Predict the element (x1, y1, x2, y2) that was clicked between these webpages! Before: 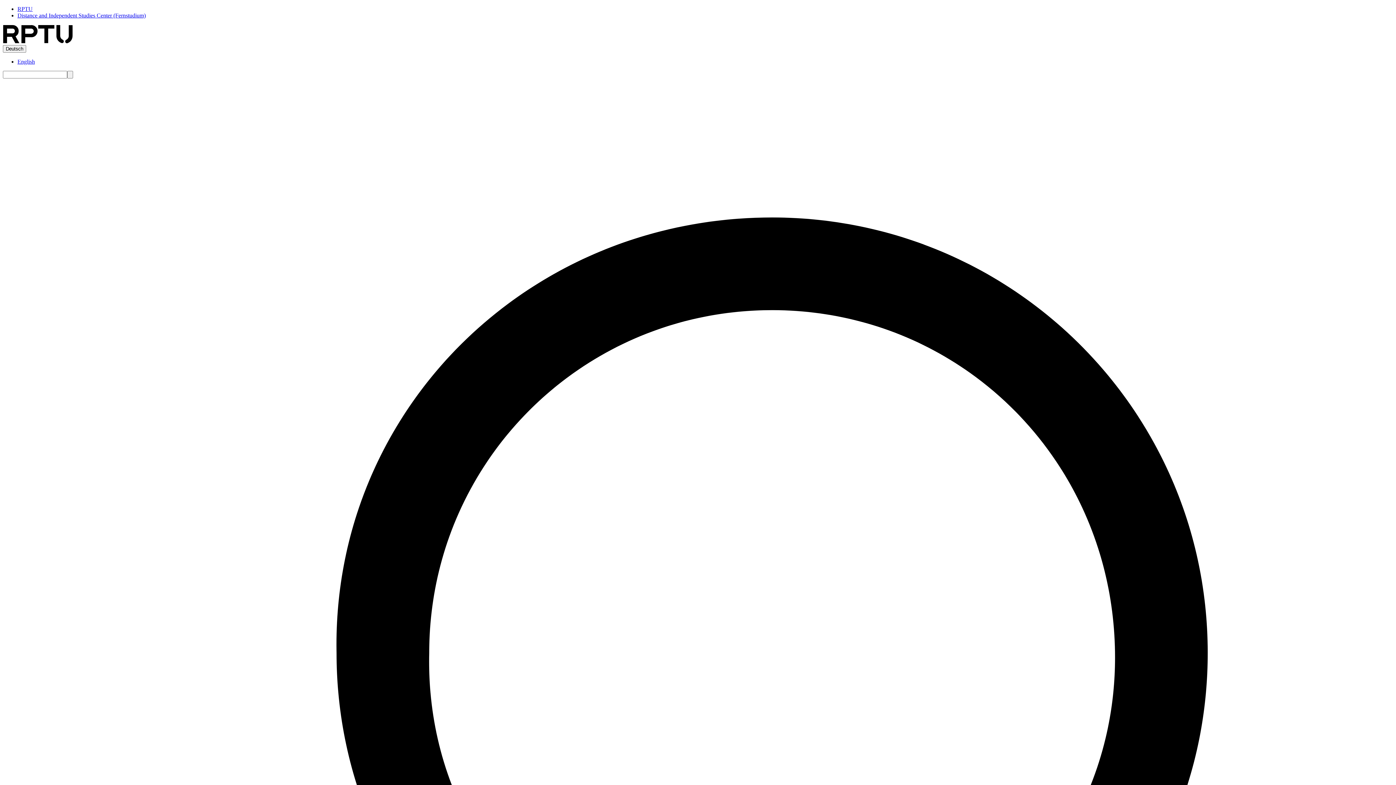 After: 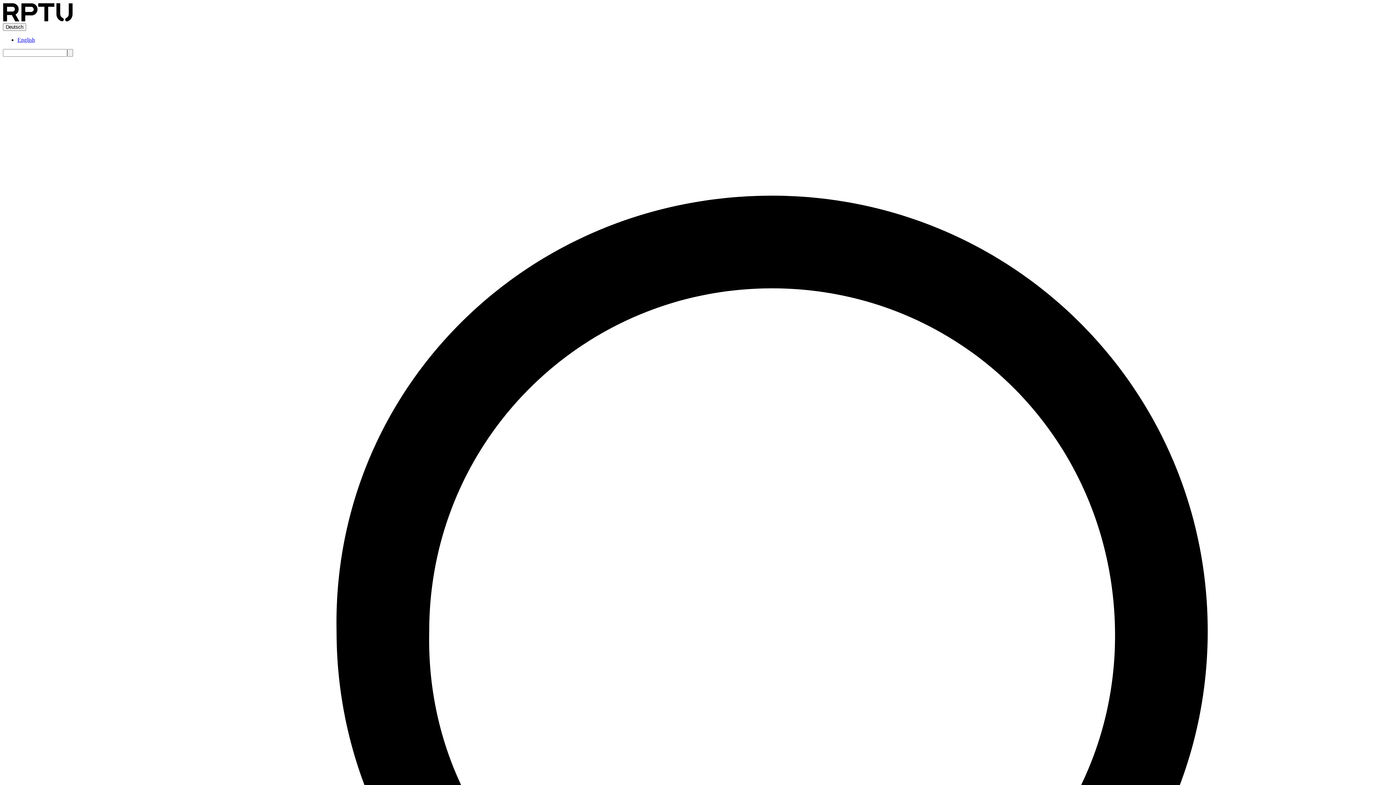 Action: label: RPTU bbox: (17, 5, 32, 12)